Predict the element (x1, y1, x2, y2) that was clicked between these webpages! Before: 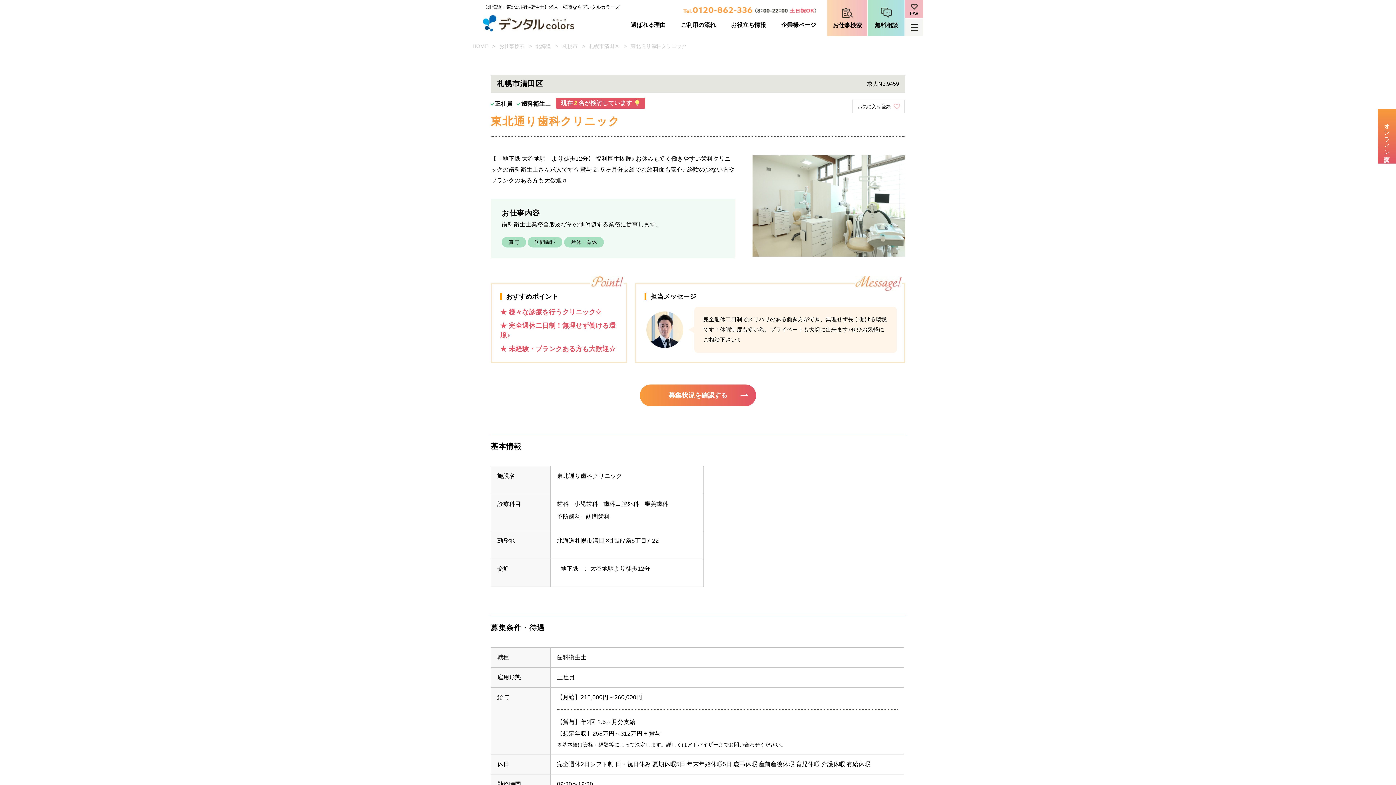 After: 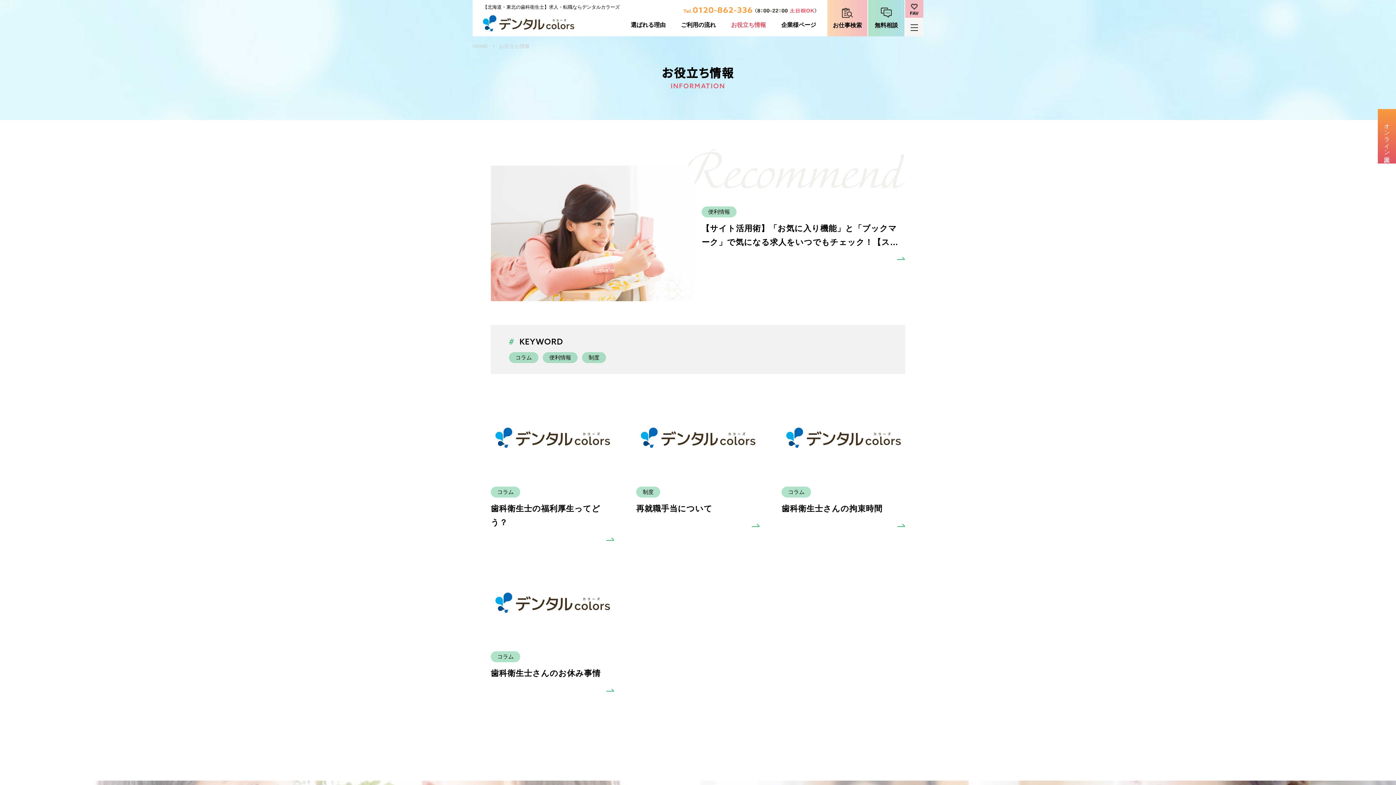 Action: label: お役立ち情報 bbox: (731, 13, 766, 36)